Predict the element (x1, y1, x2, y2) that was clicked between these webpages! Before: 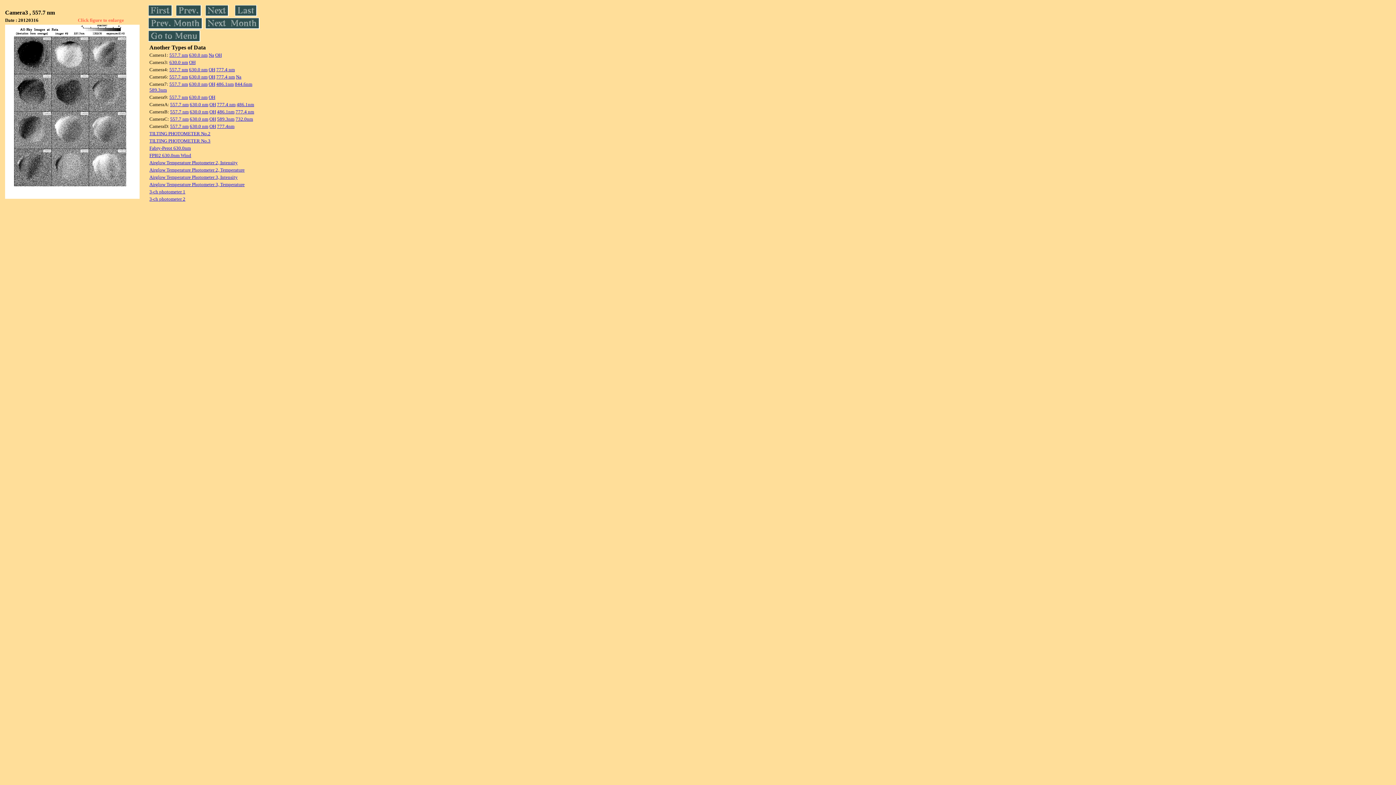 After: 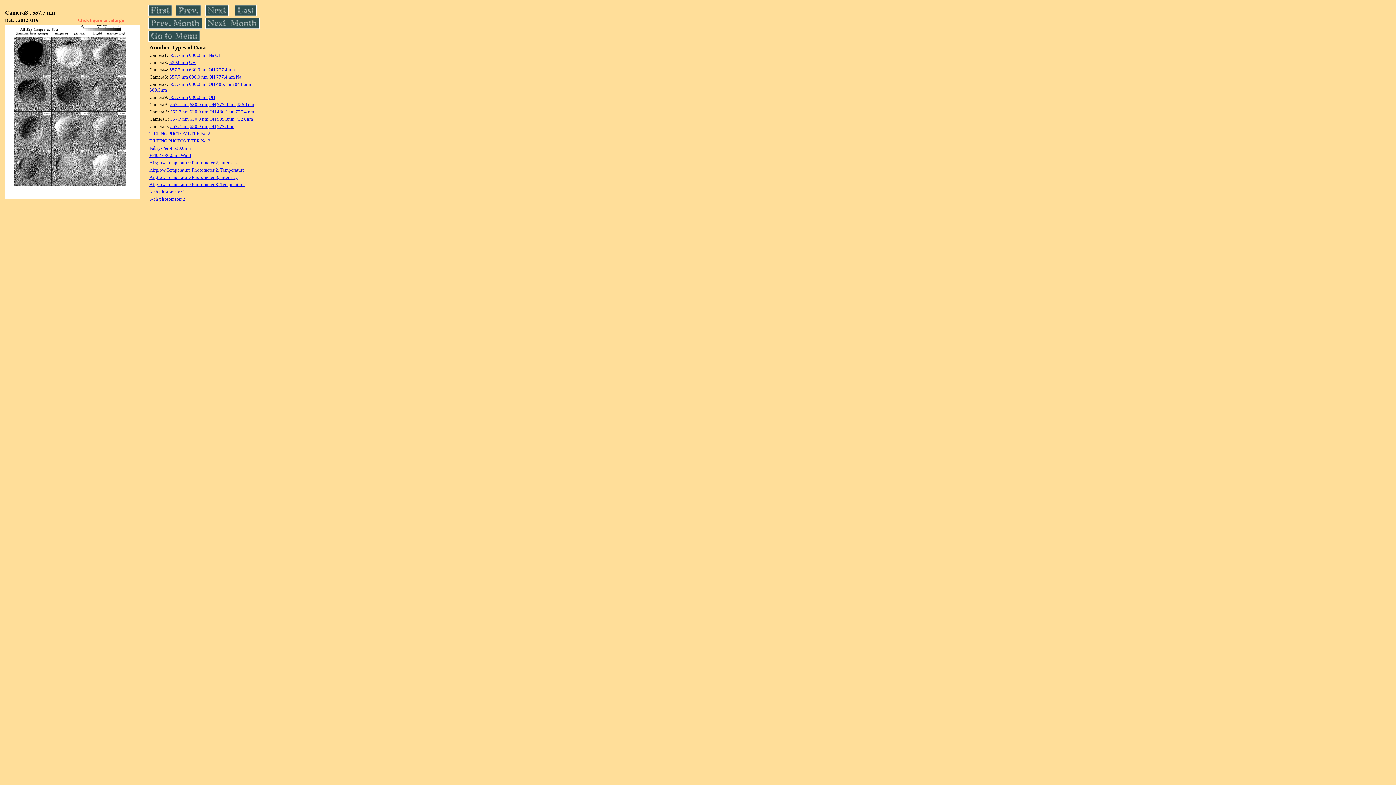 Action: bbox: (217, 123, 234, 129) label: 777.4nm